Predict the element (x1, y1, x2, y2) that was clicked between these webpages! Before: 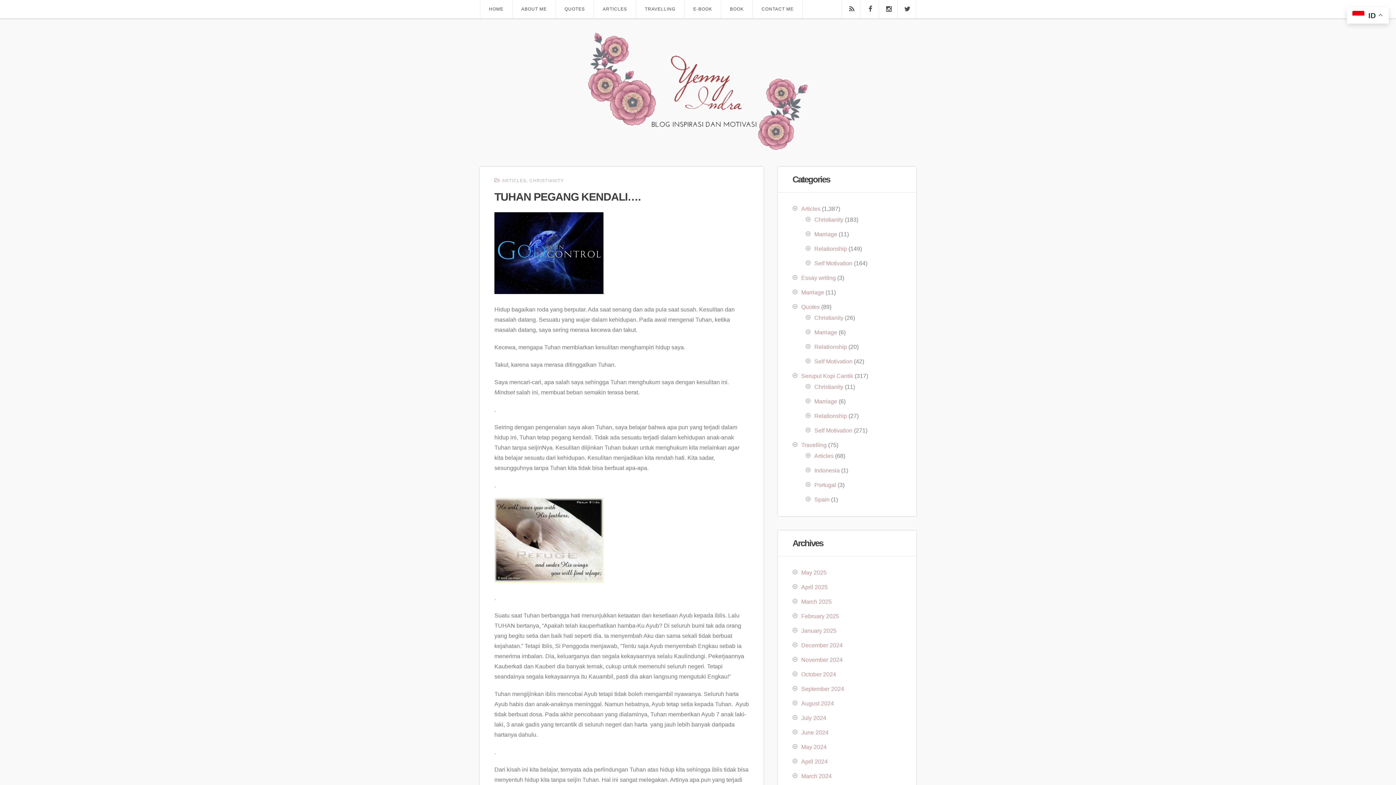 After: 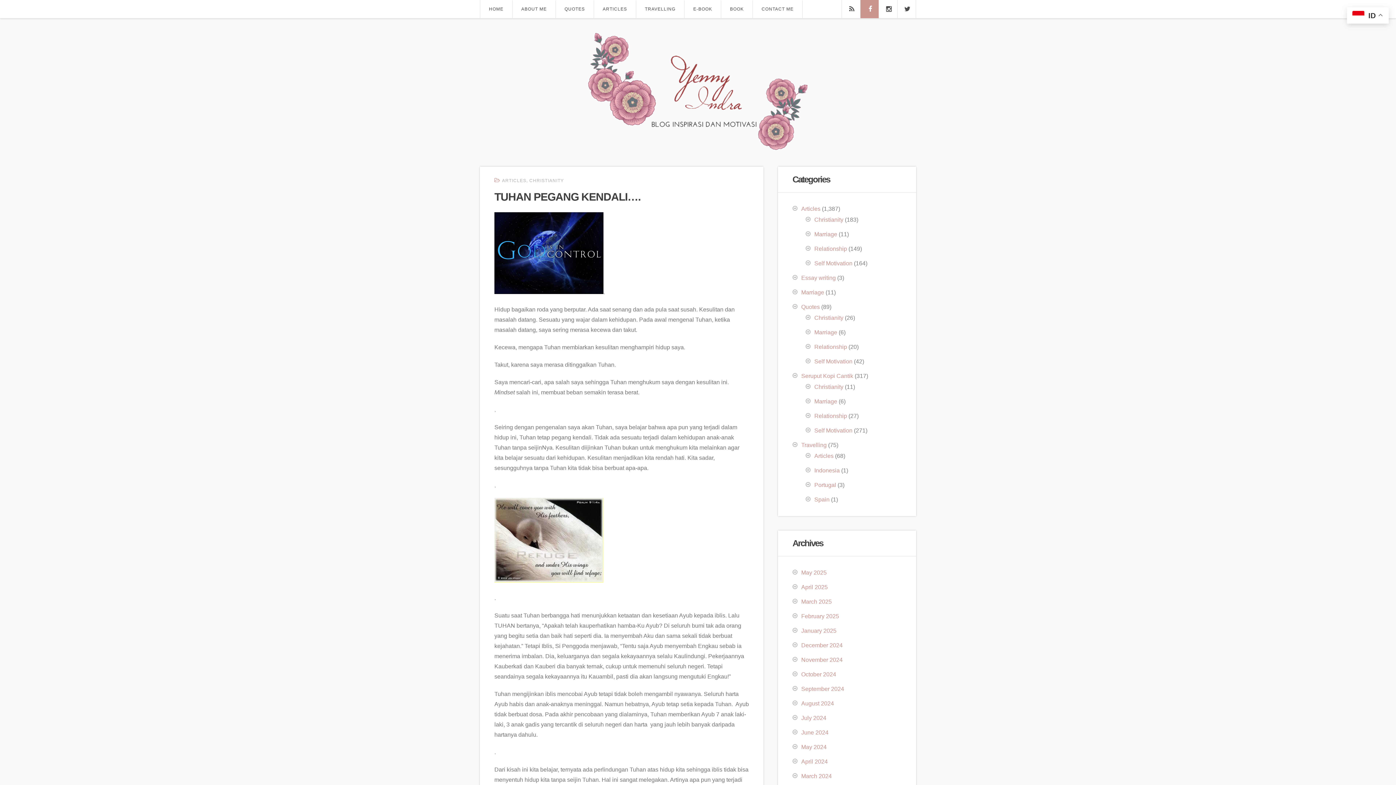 Action: bbox: (860, 0, 879, 18)